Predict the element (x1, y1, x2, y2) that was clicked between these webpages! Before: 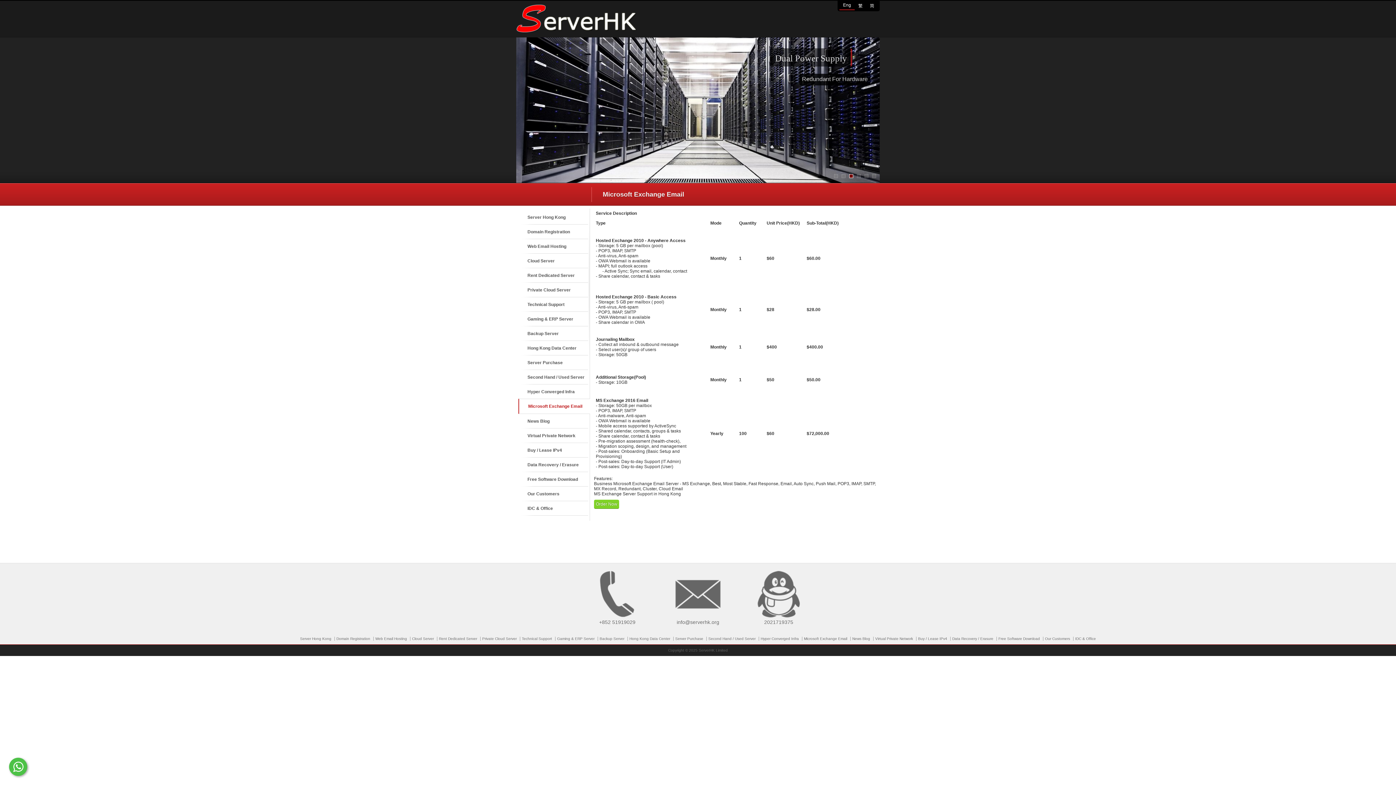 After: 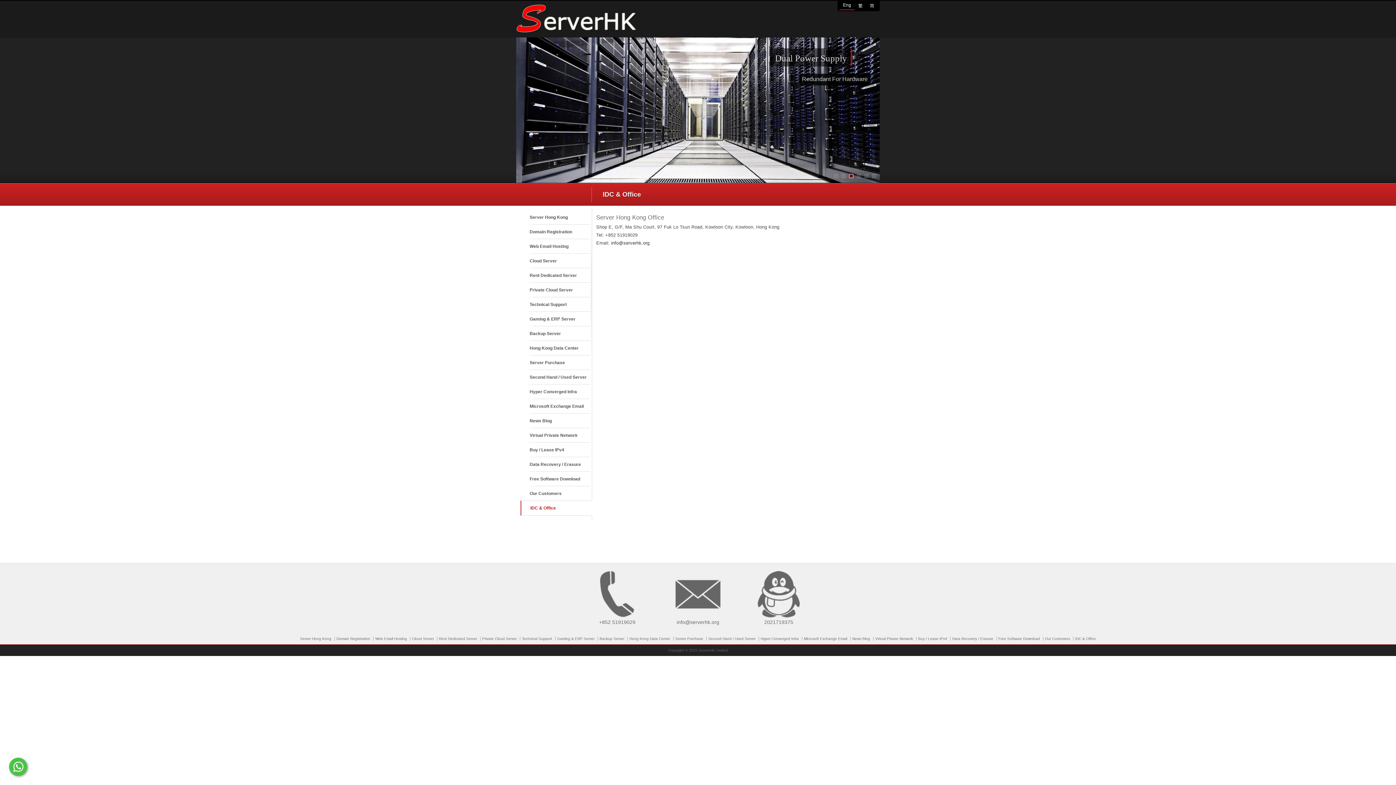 Action: label: Order Now bbox: (594, 500, 619, 509)